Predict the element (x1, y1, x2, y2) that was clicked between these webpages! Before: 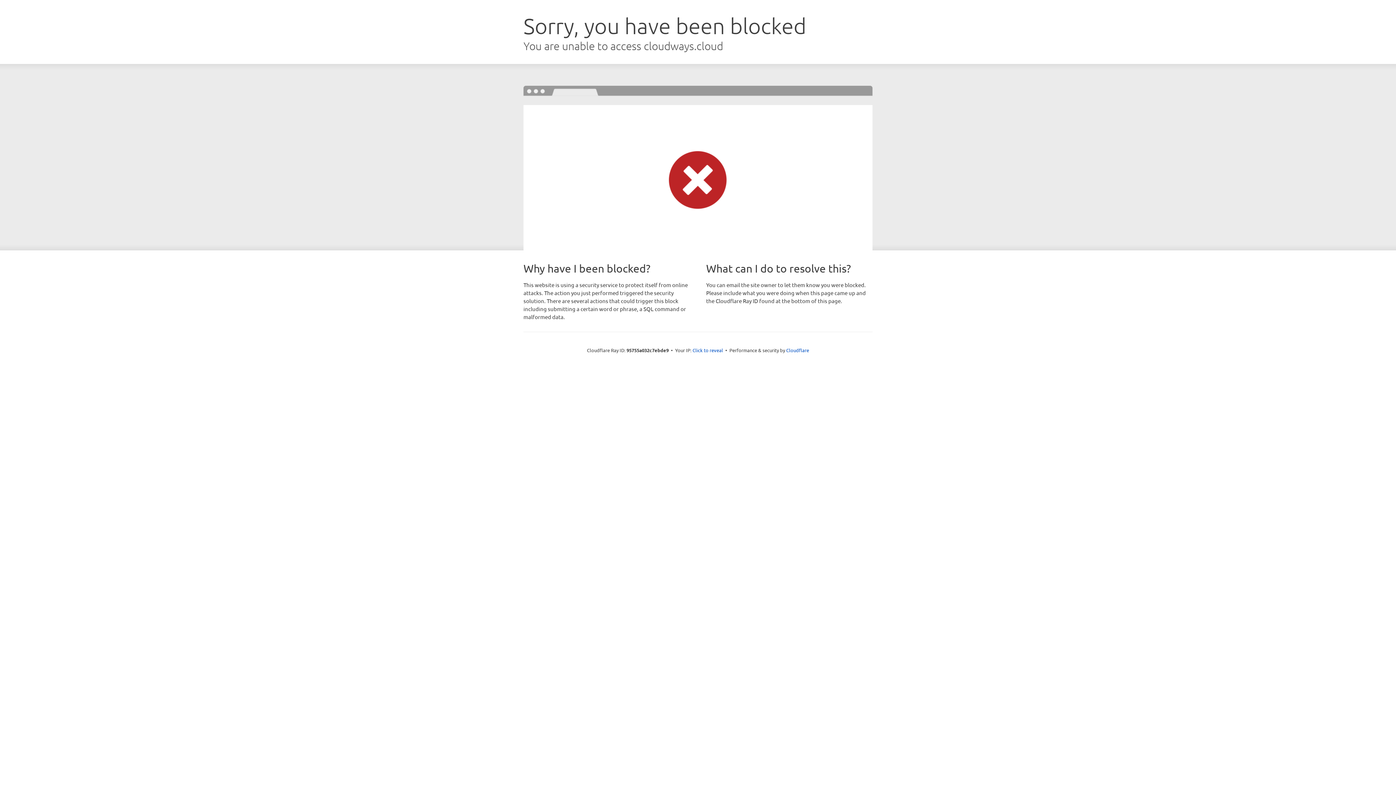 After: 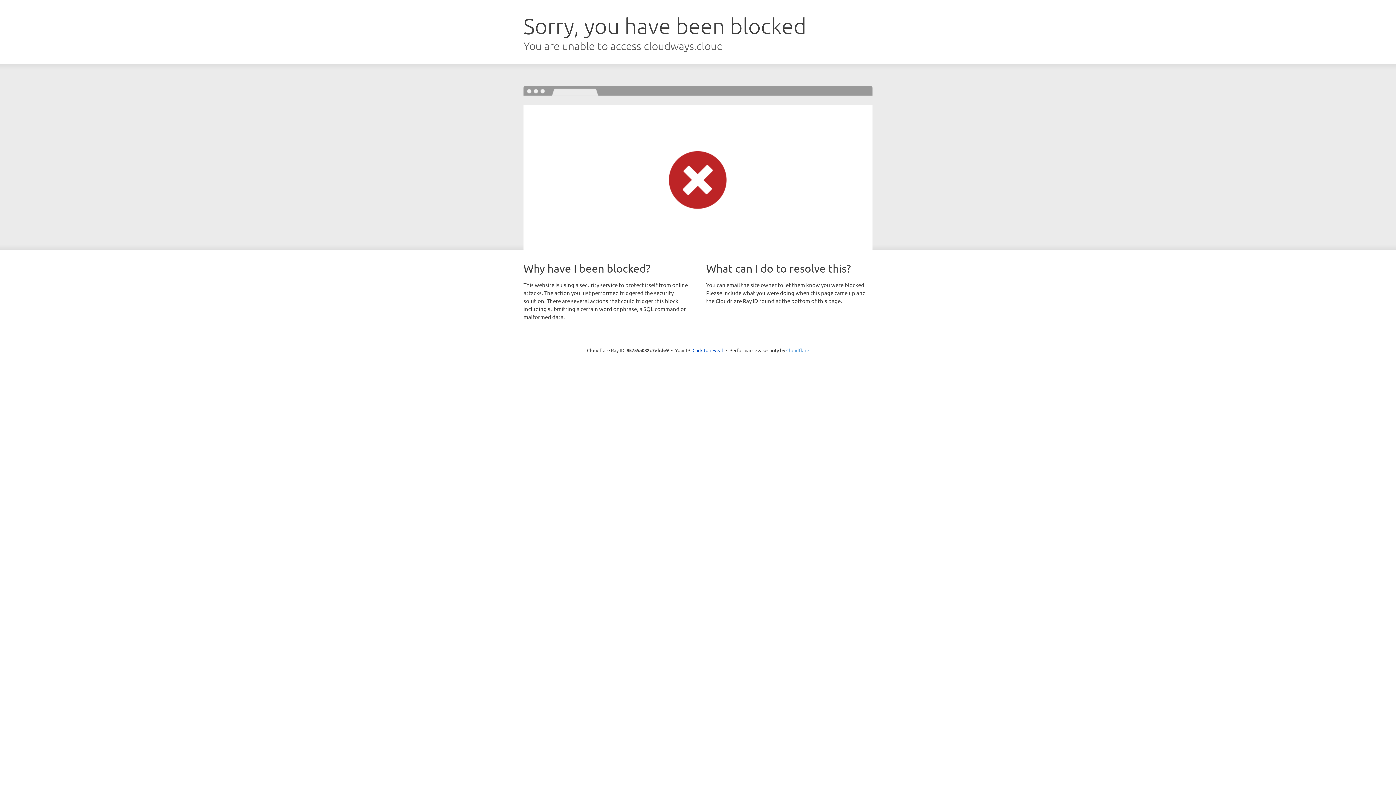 Action: bbox: (786, 347, 809, 353) label: Cloudflare